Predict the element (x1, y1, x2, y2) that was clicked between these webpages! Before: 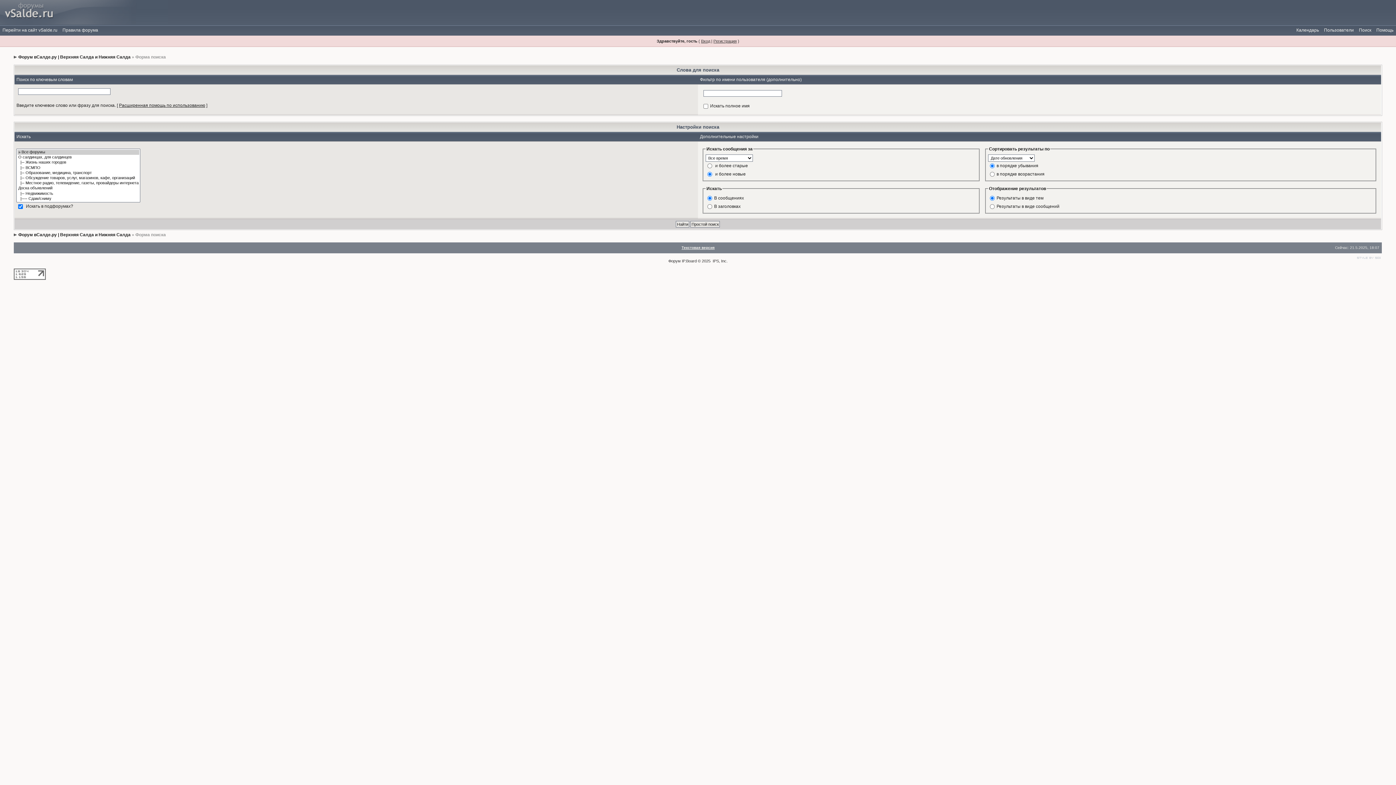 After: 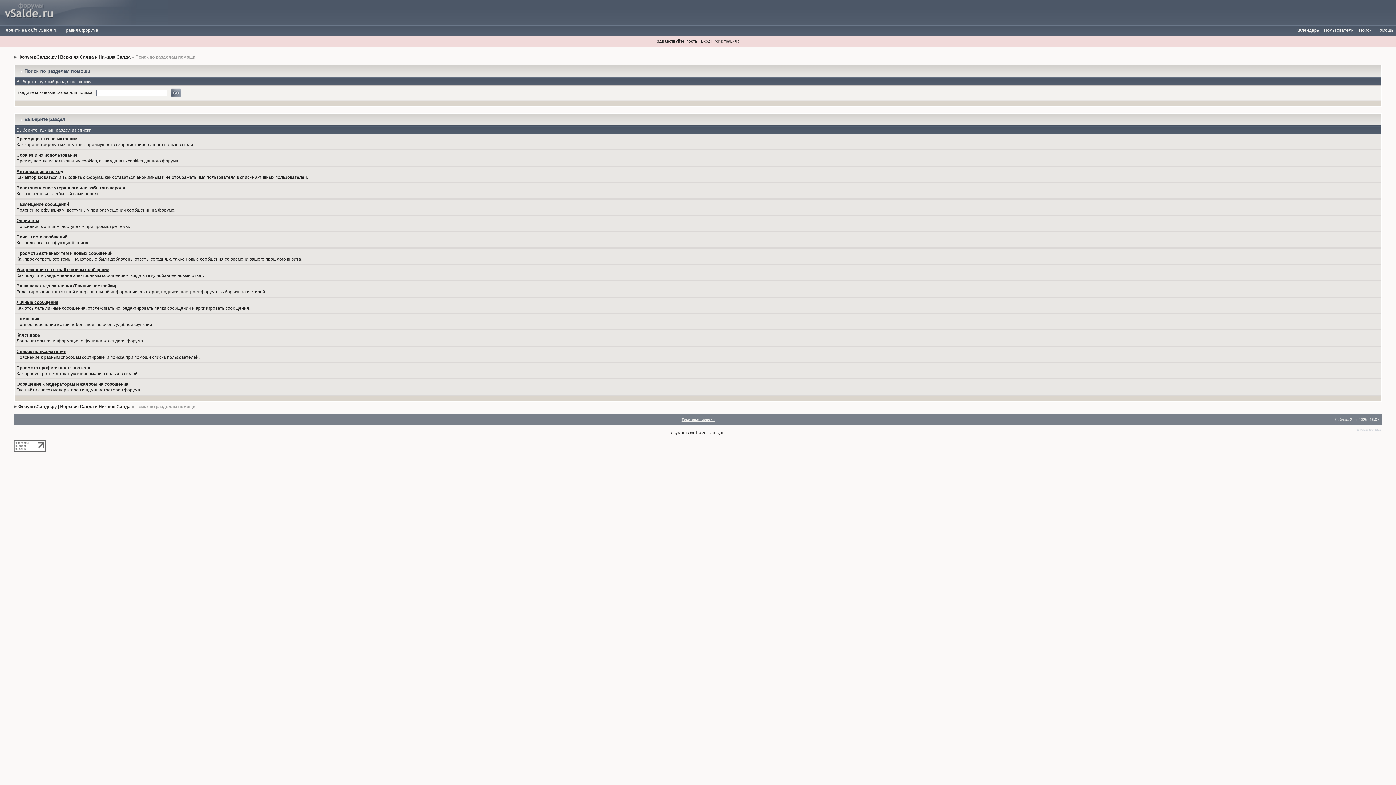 Action: label: Помощь bbox: (1374, 24, 1396, 35)